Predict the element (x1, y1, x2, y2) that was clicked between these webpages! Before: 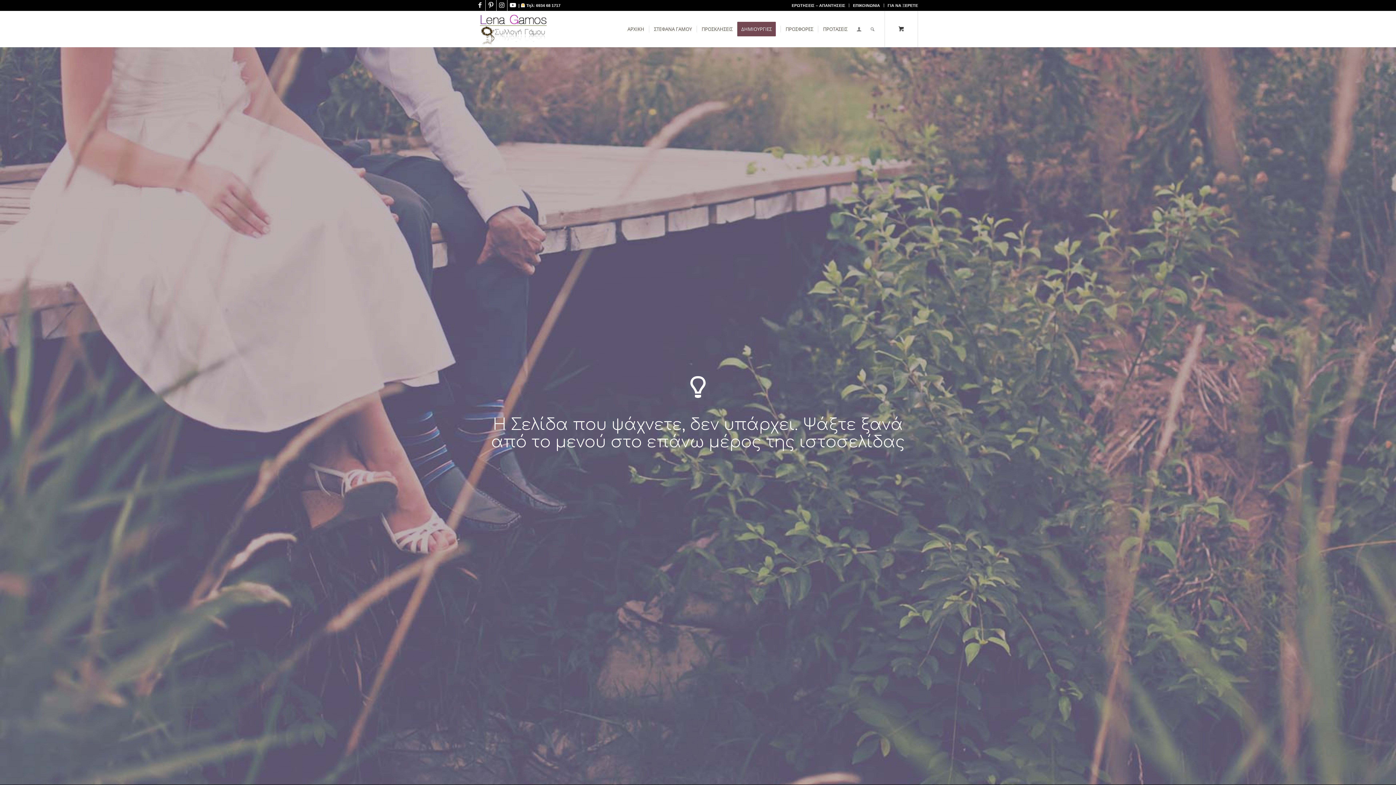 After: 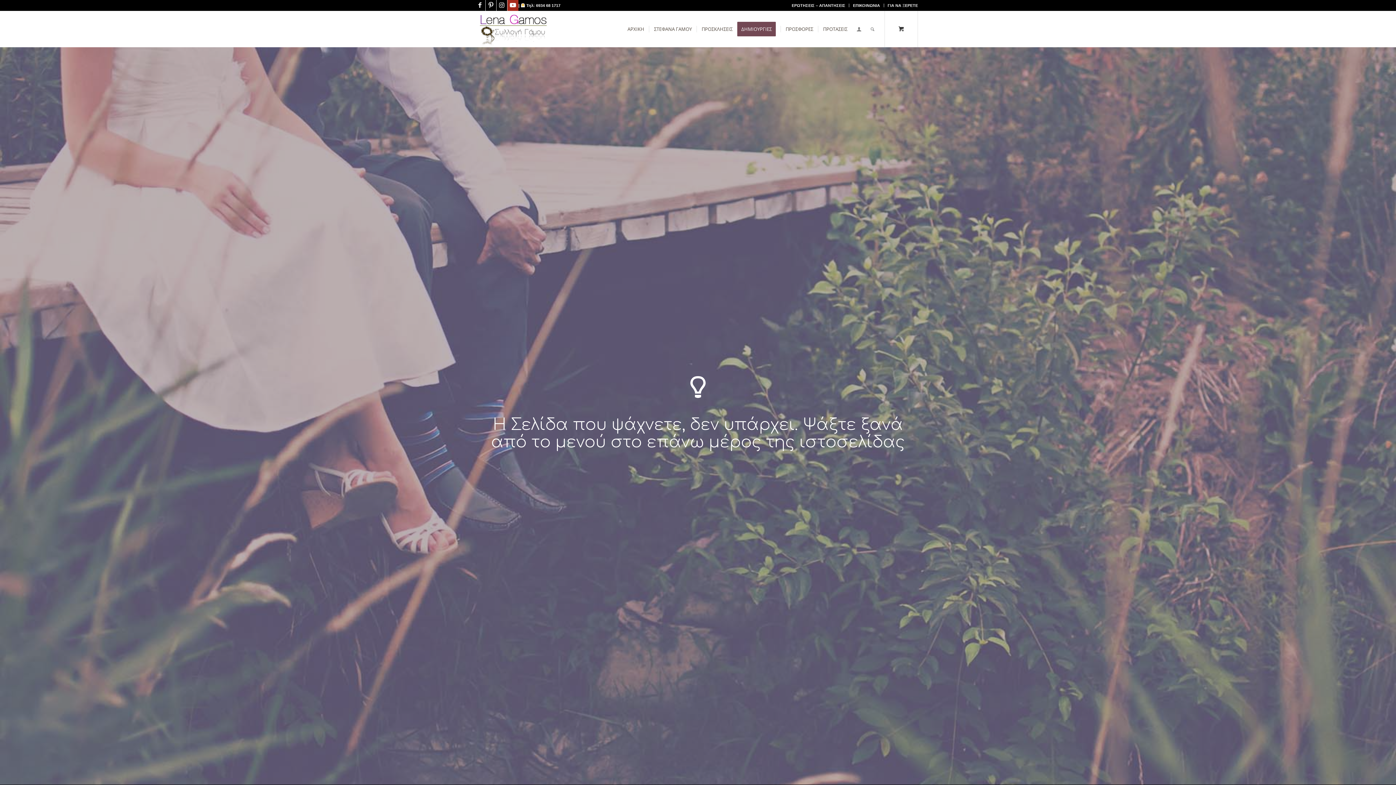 Action: label: Link to Youtube bbox: (507, 0, 518, 10)